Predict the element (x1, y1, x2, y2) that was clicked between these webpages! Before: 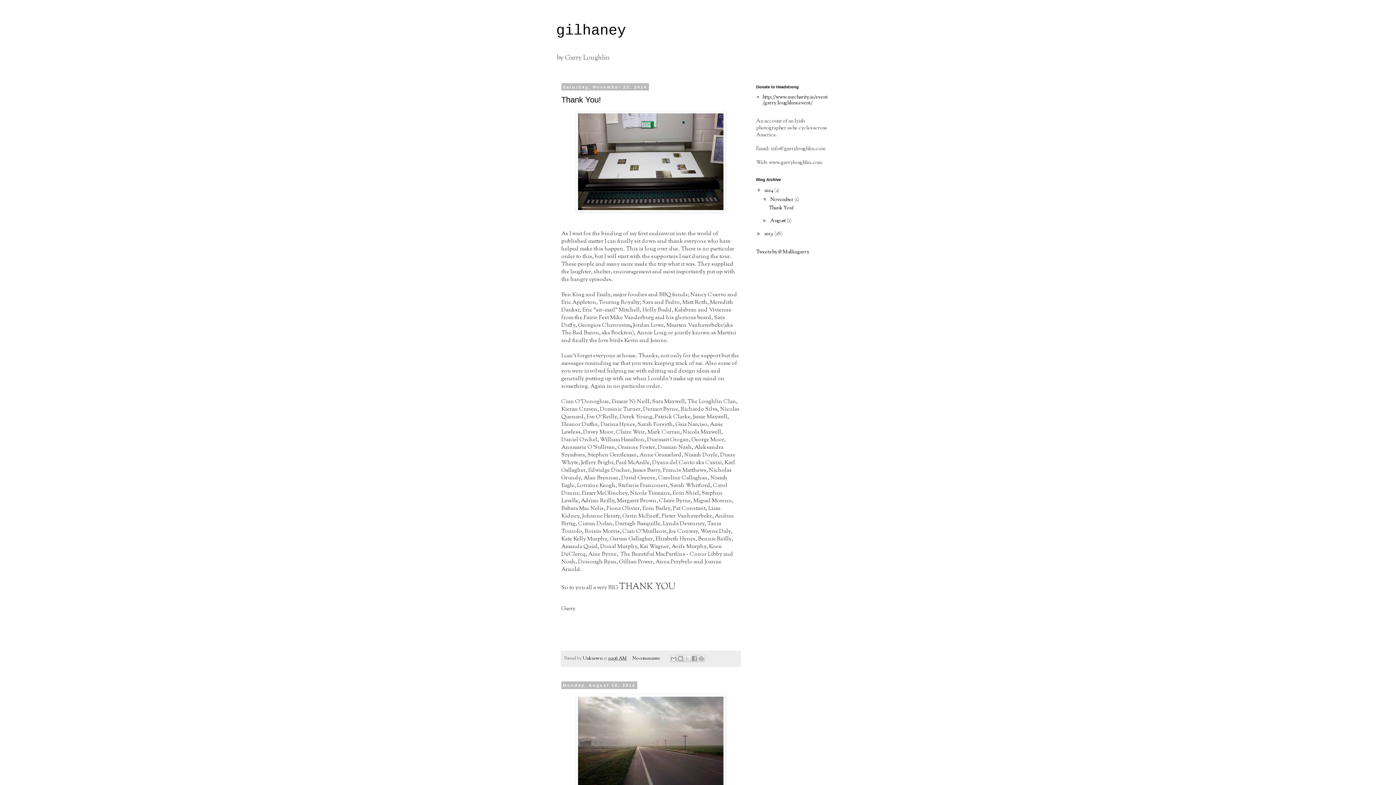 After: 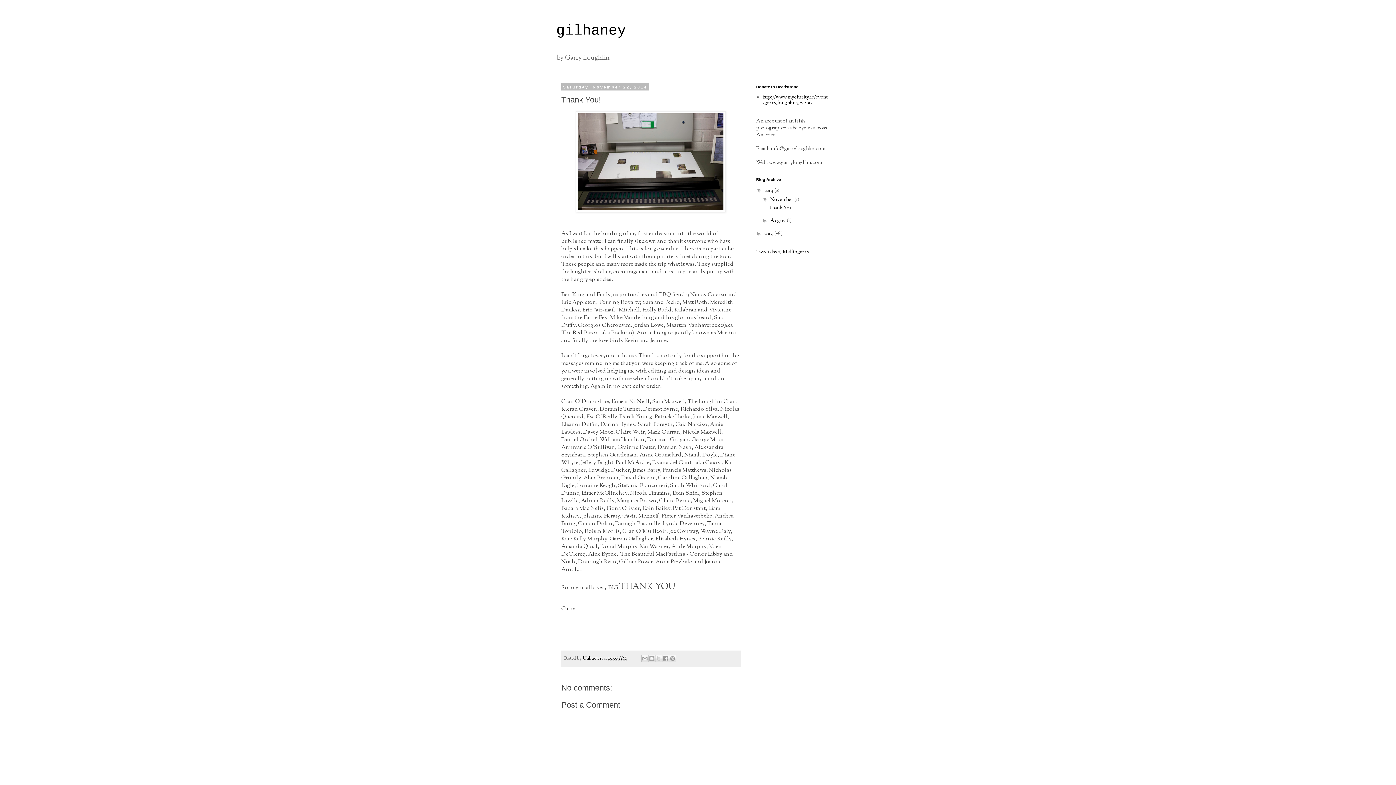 Action: bbox: (608, 655, 626, 662) label: 10:06 AM